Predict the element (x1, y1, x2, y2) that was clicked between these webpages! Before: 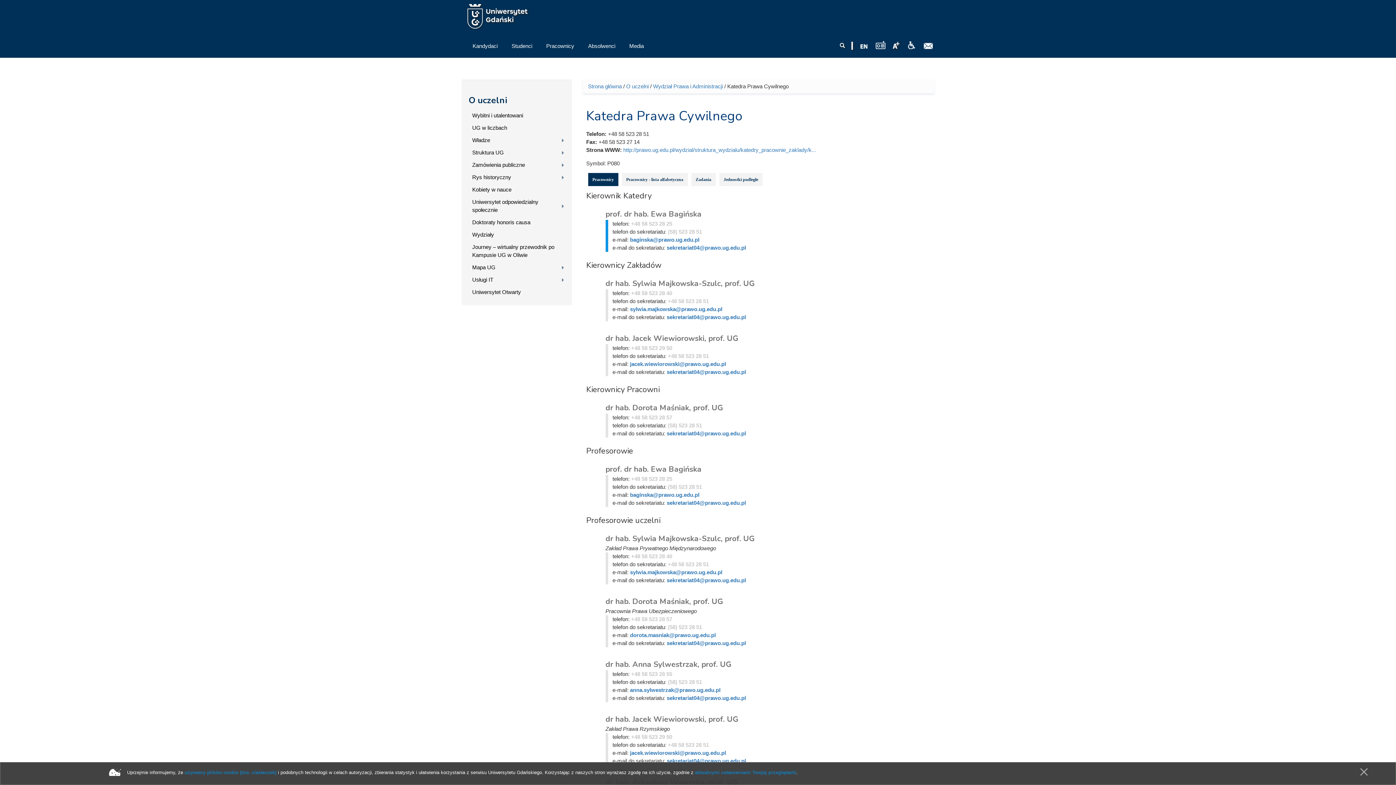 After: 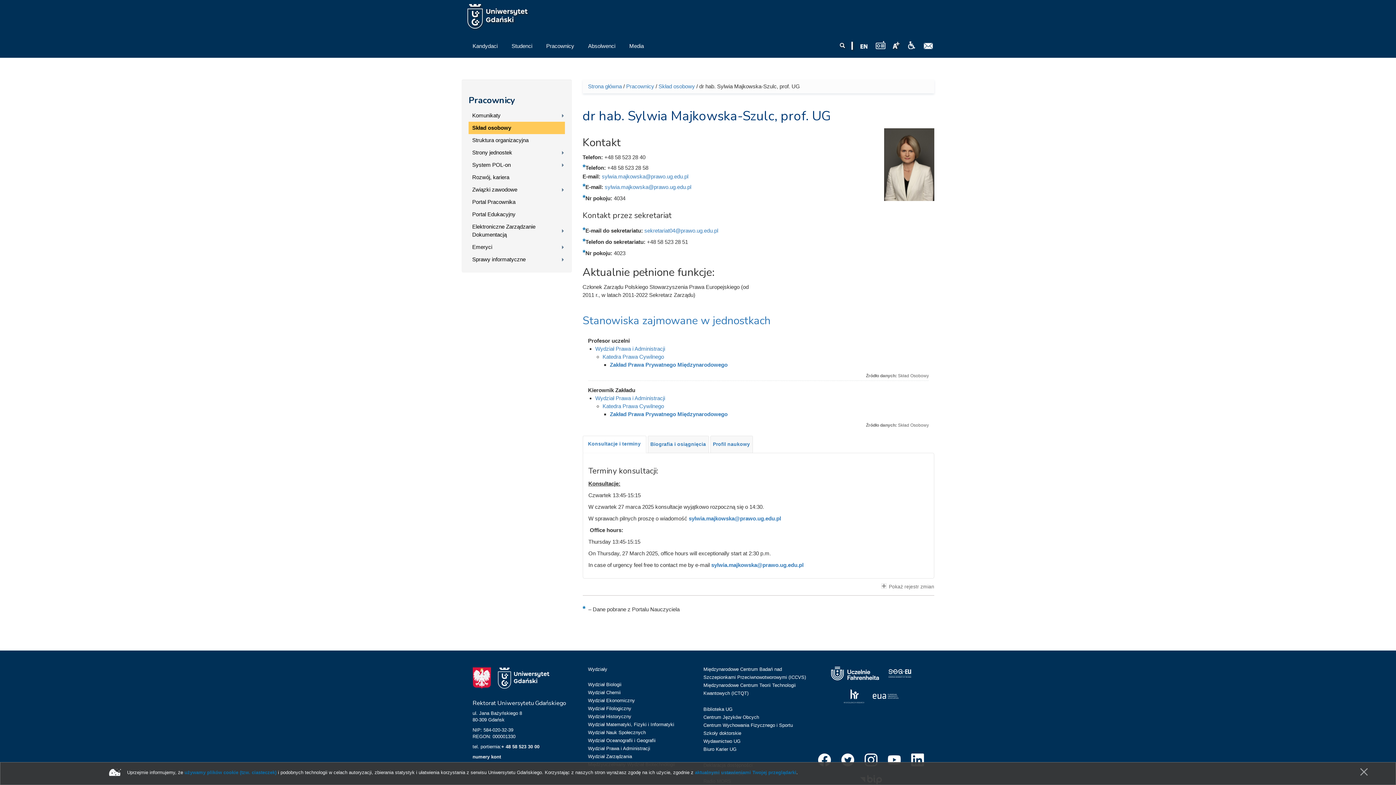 Action: label: dr hab. Sylwia Majkowska-Szulc, prof. UG bbox: (605, 533, 754, 543)